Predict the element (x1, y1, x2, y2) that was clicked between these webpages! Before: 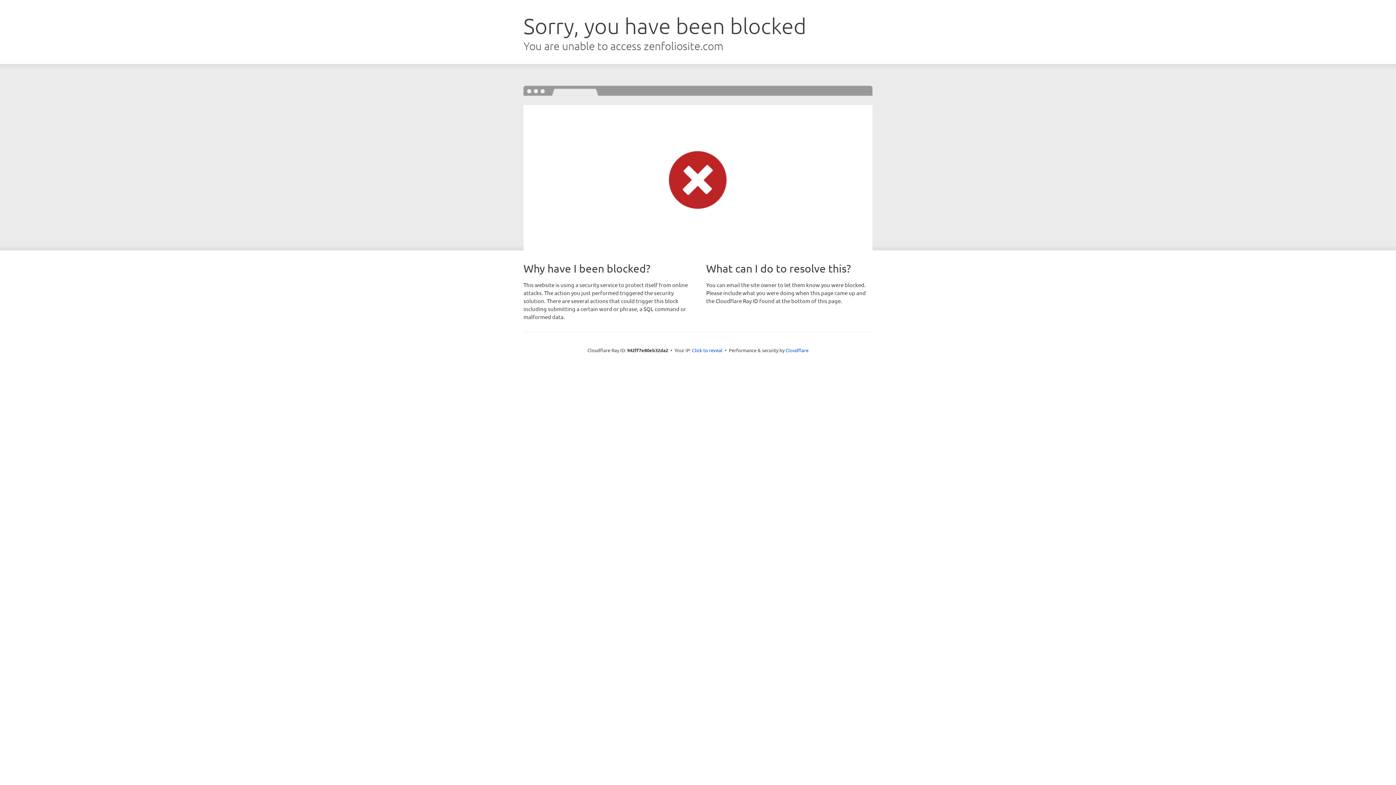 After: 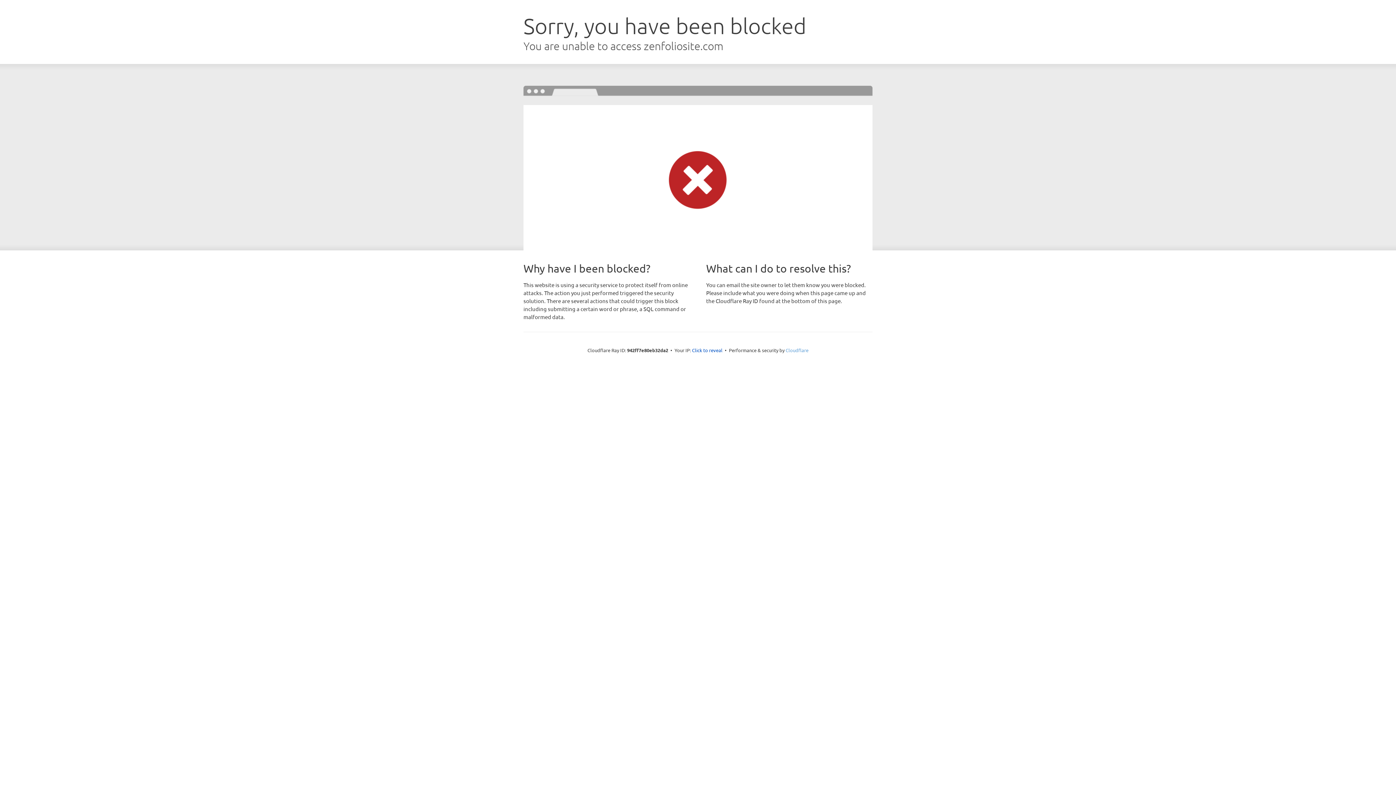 Action: bbox: (785, 347, 808, 353) label: Cloudflare